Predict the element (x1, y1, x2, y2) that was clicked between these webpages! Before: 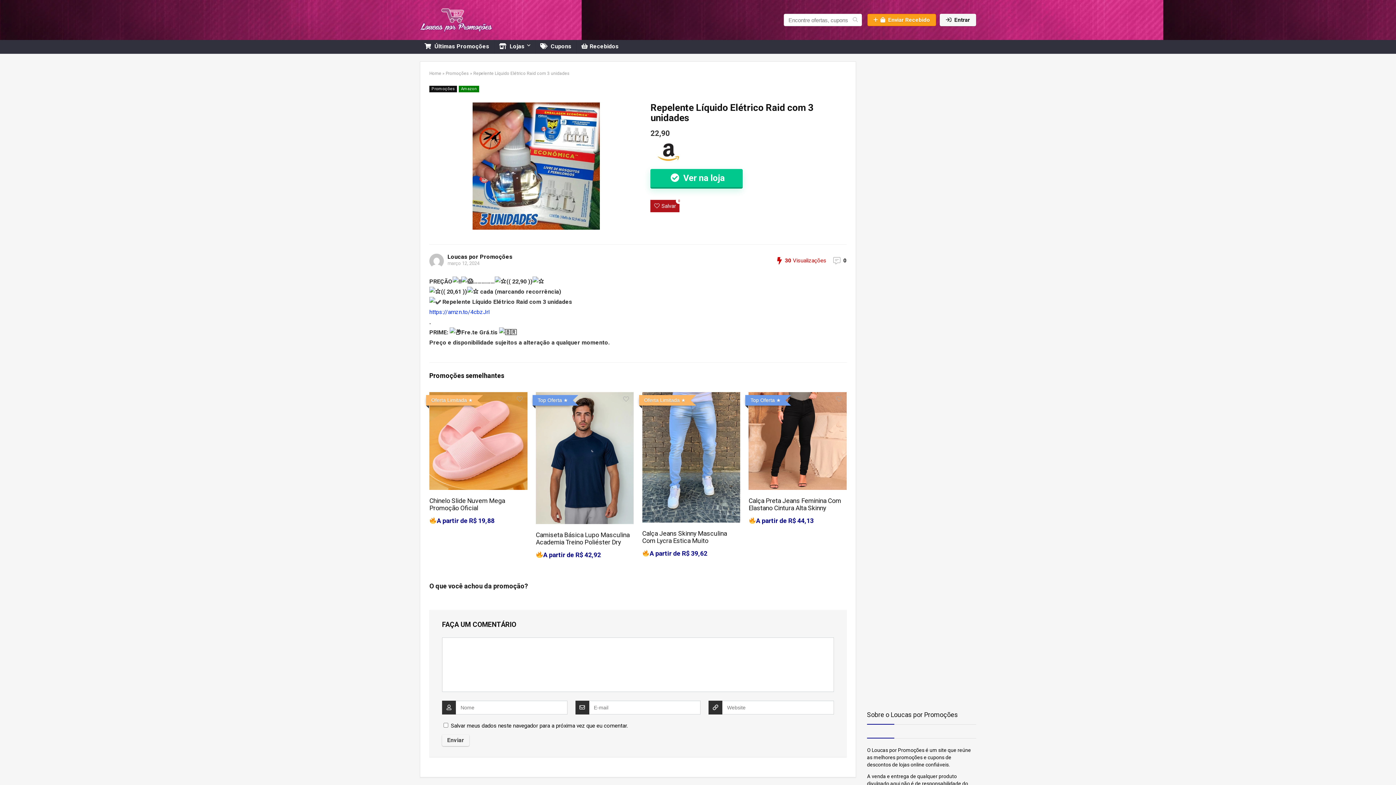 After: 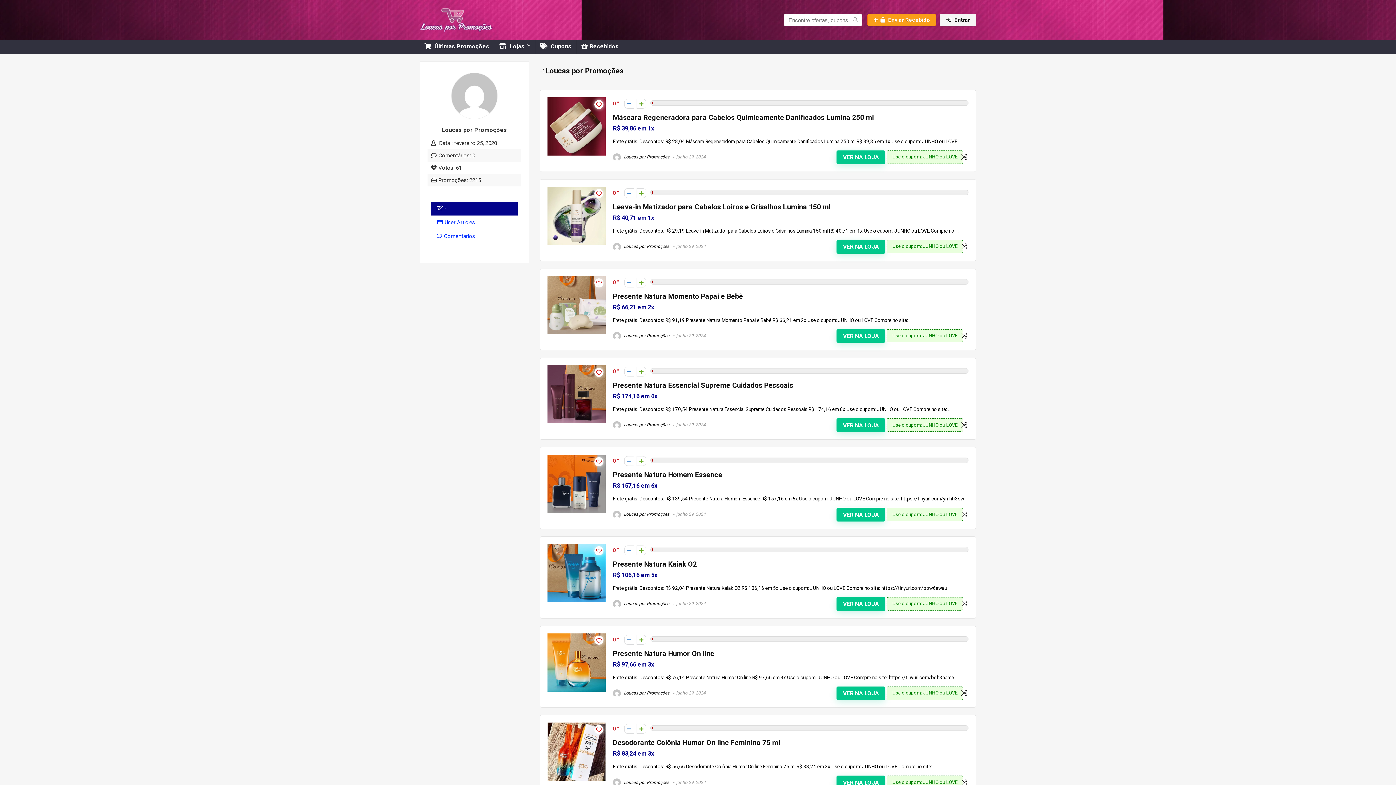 Action: bbox: (429, 253, 444, 268)